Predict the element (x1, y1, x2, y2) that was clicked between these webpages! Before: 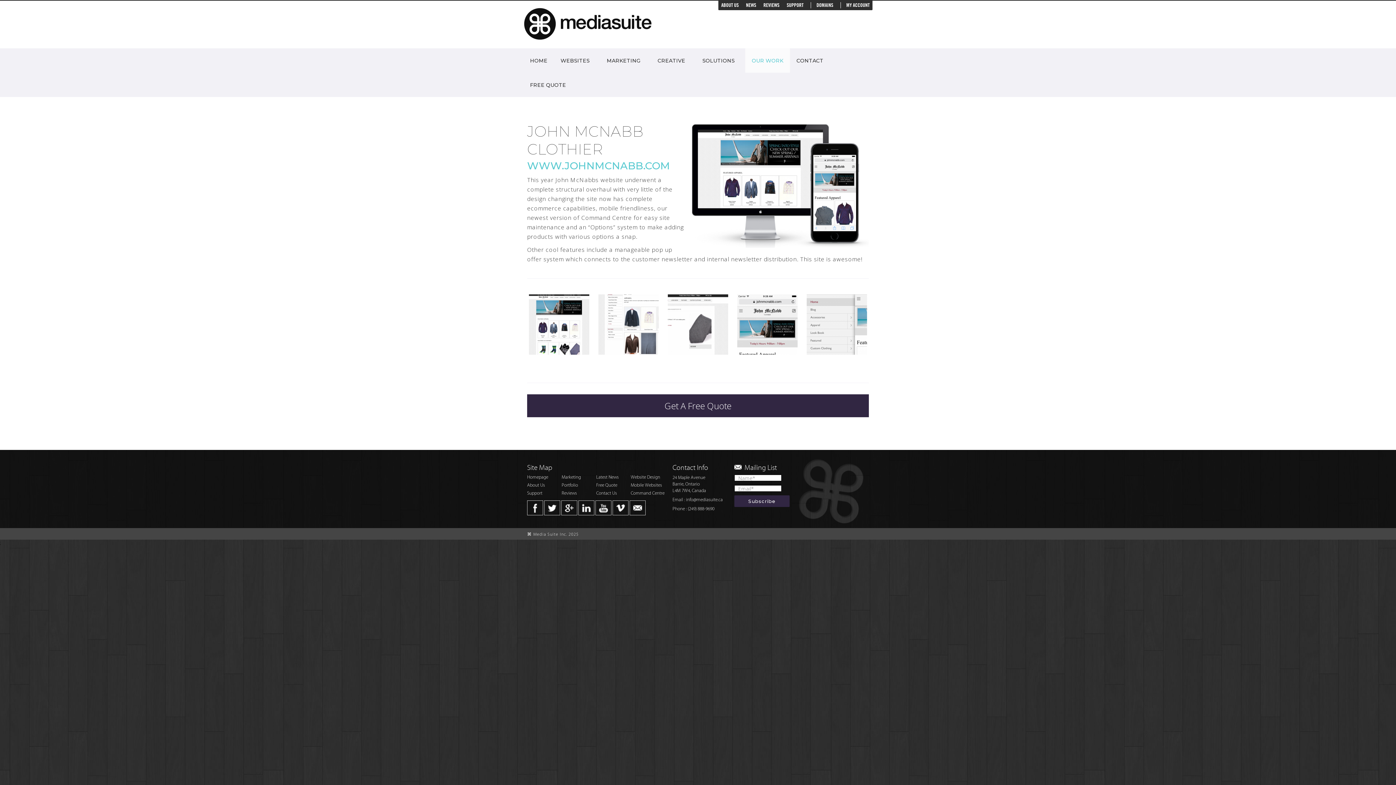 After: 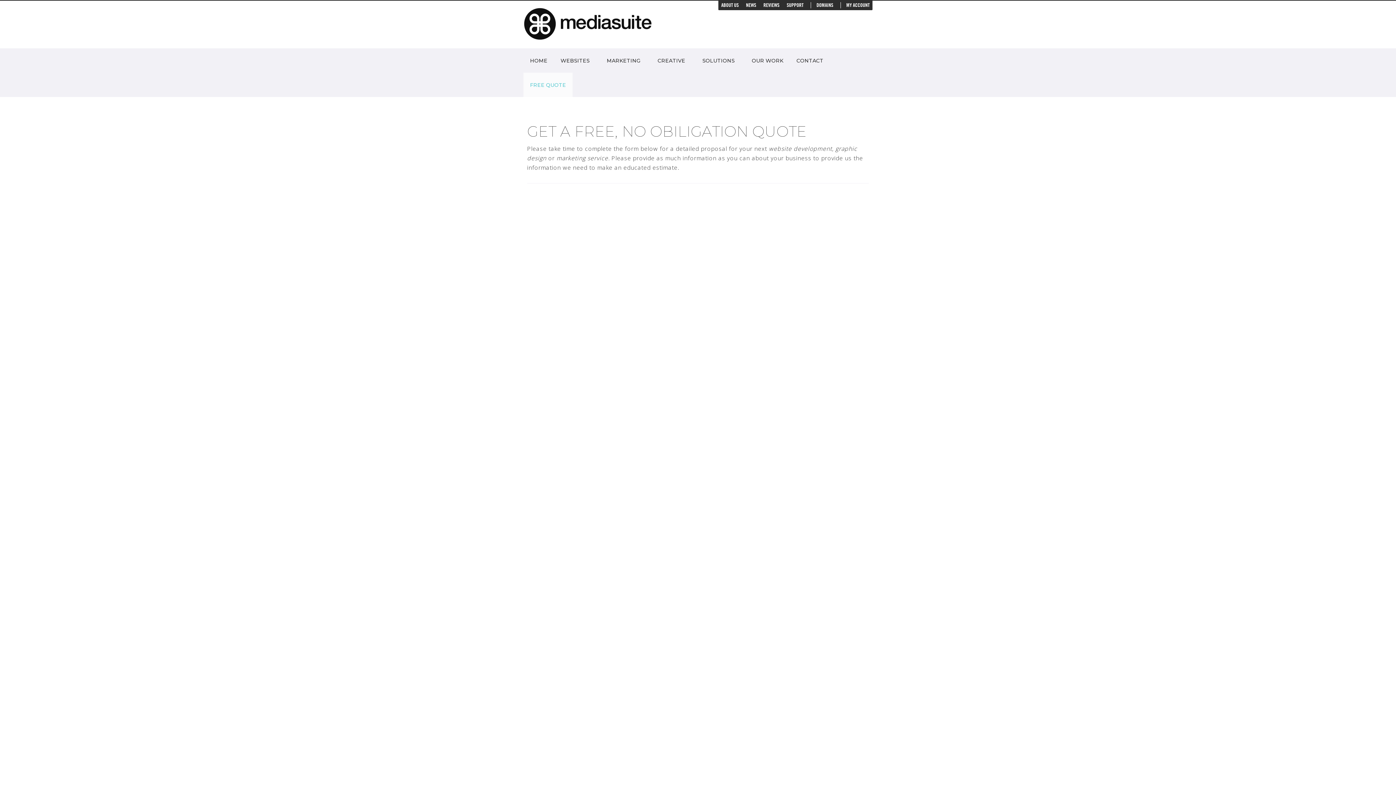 Action: label: Free Quote bbox: (596, 482, 617, 488)